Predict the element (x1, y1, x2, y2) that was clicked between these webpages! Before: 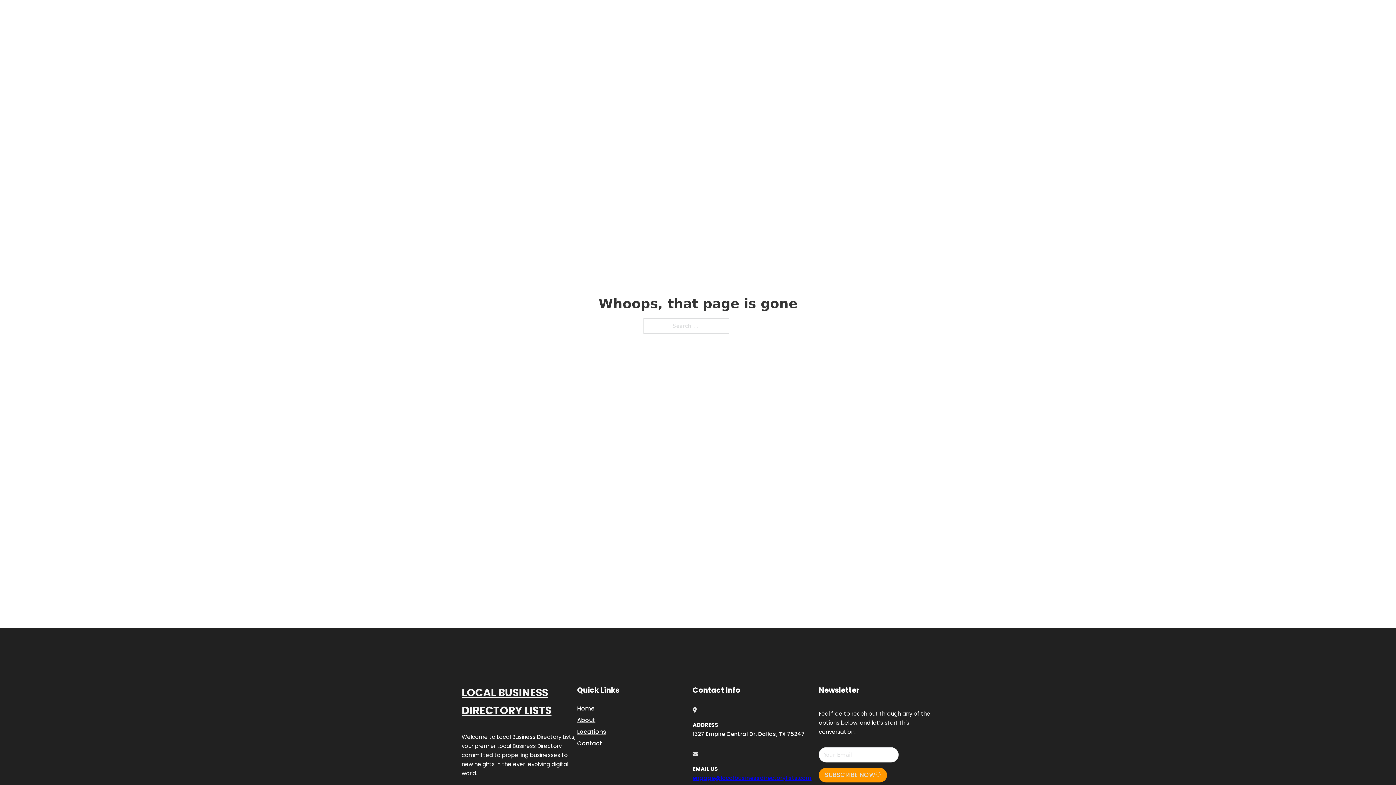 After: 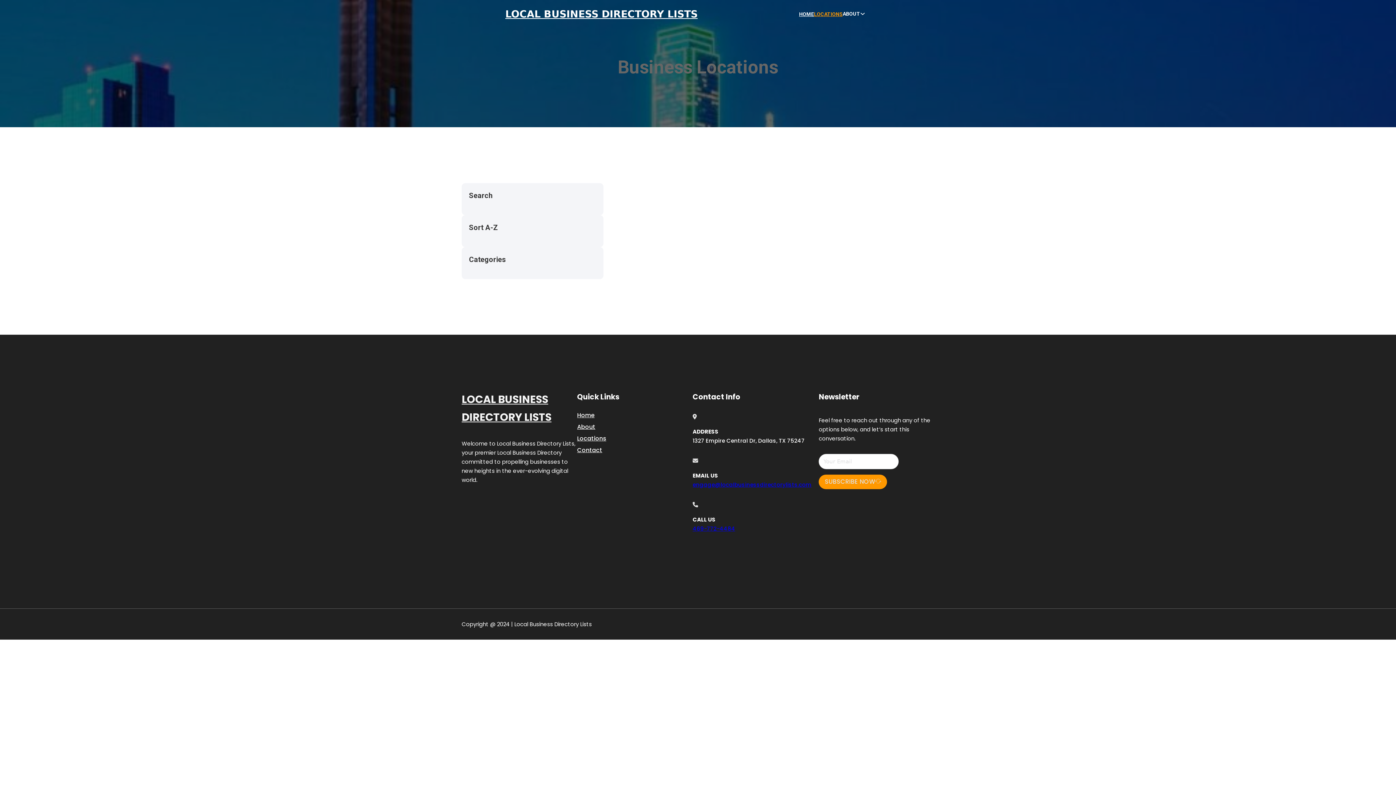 Action: bbox: (577, 727, 606, 736) label: Locations